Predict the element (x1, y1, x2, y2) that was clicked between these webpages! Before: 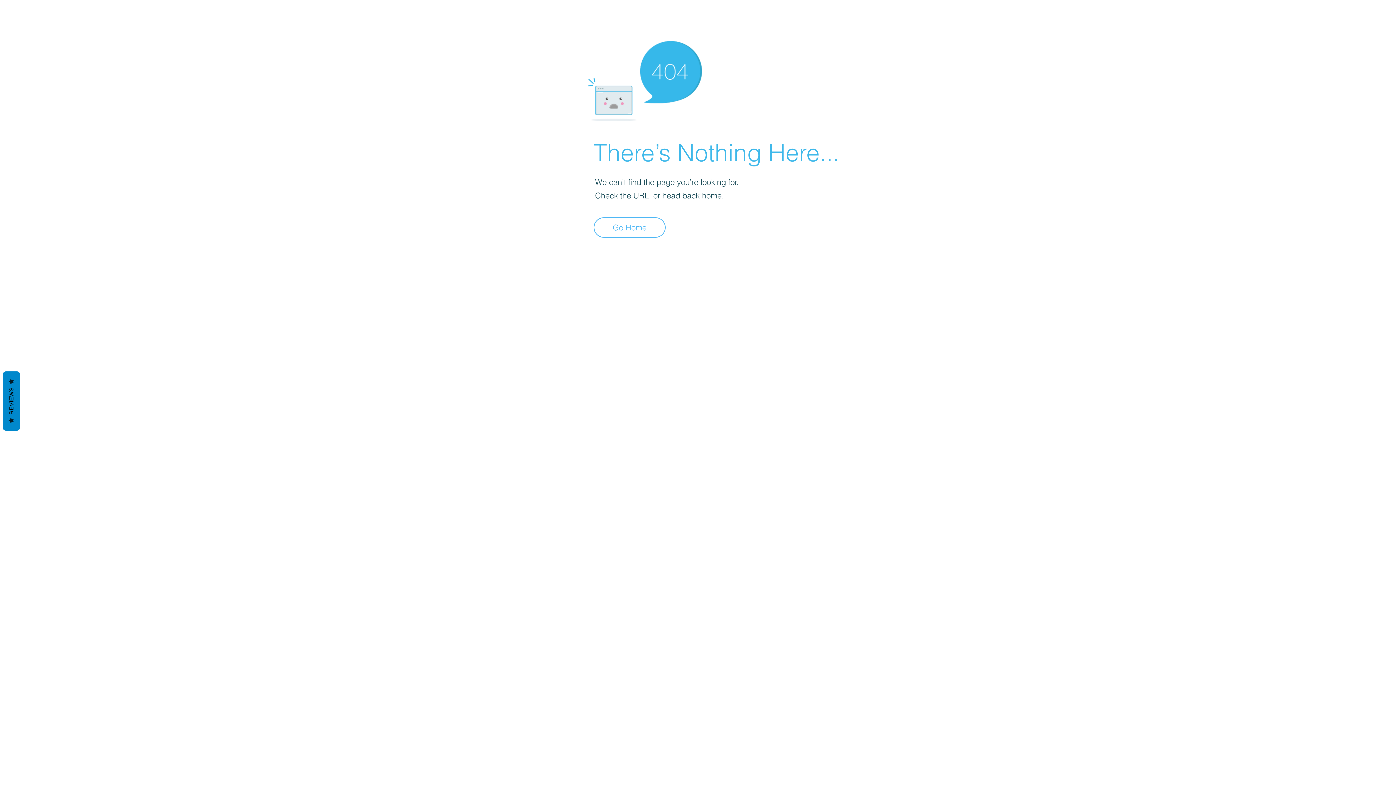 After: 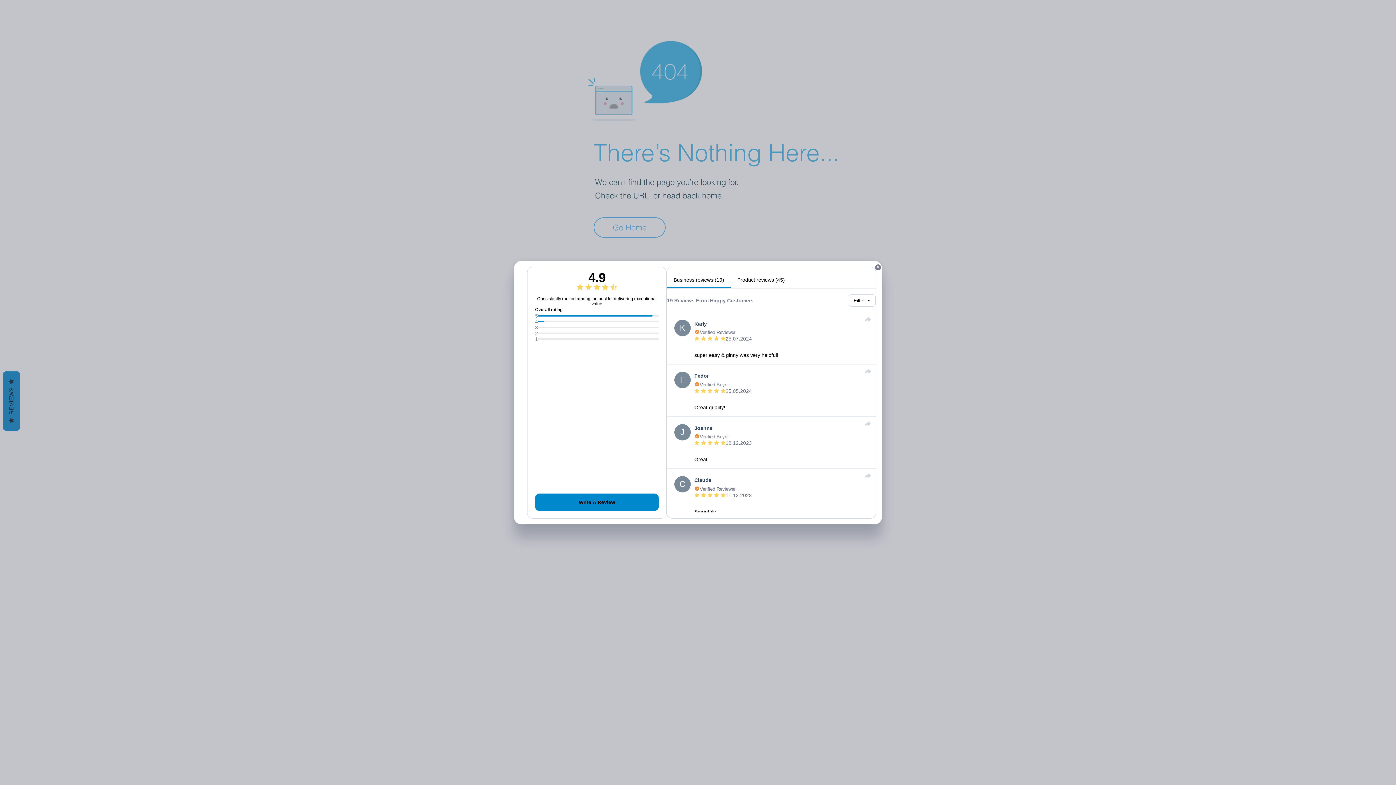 Action: label:   REVIEWS   bbox: (2, 371, 20, 430)